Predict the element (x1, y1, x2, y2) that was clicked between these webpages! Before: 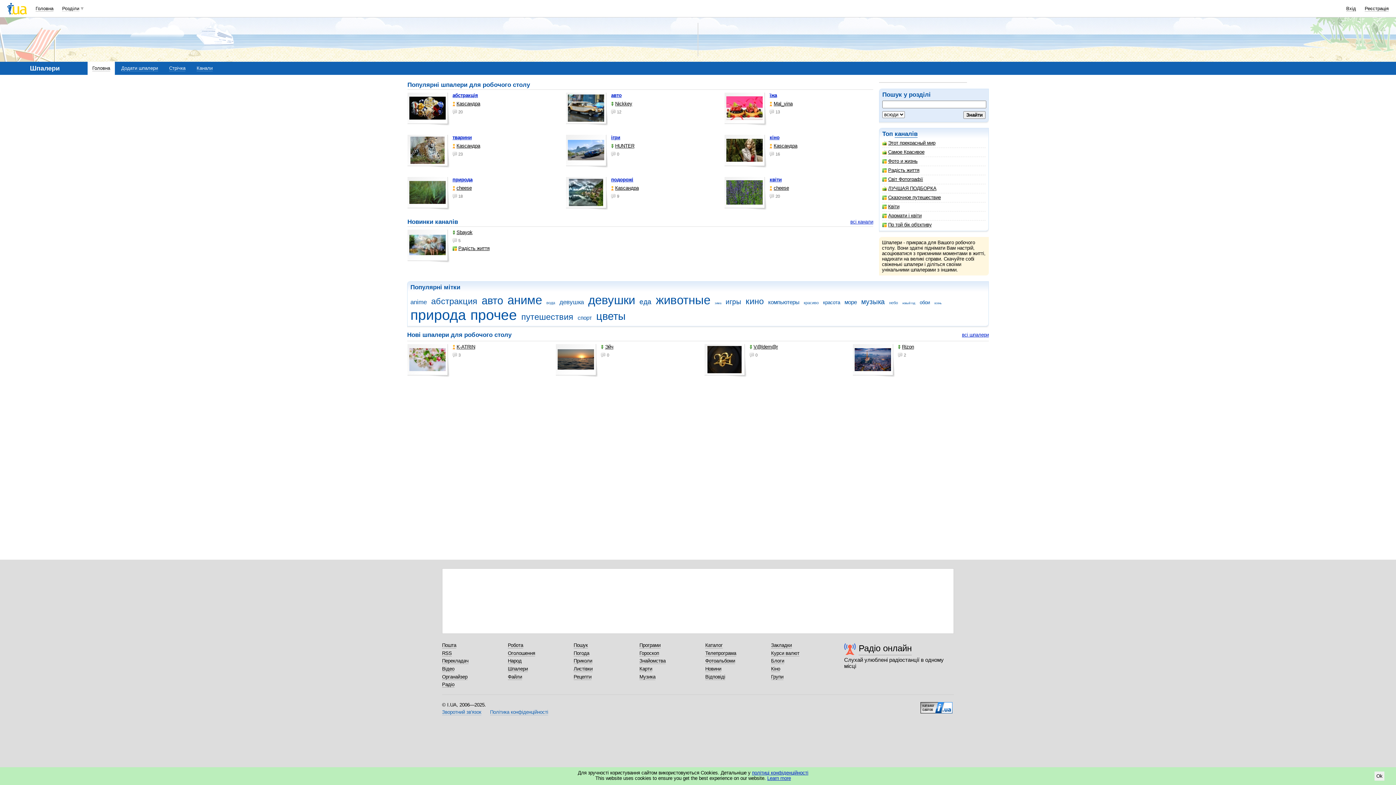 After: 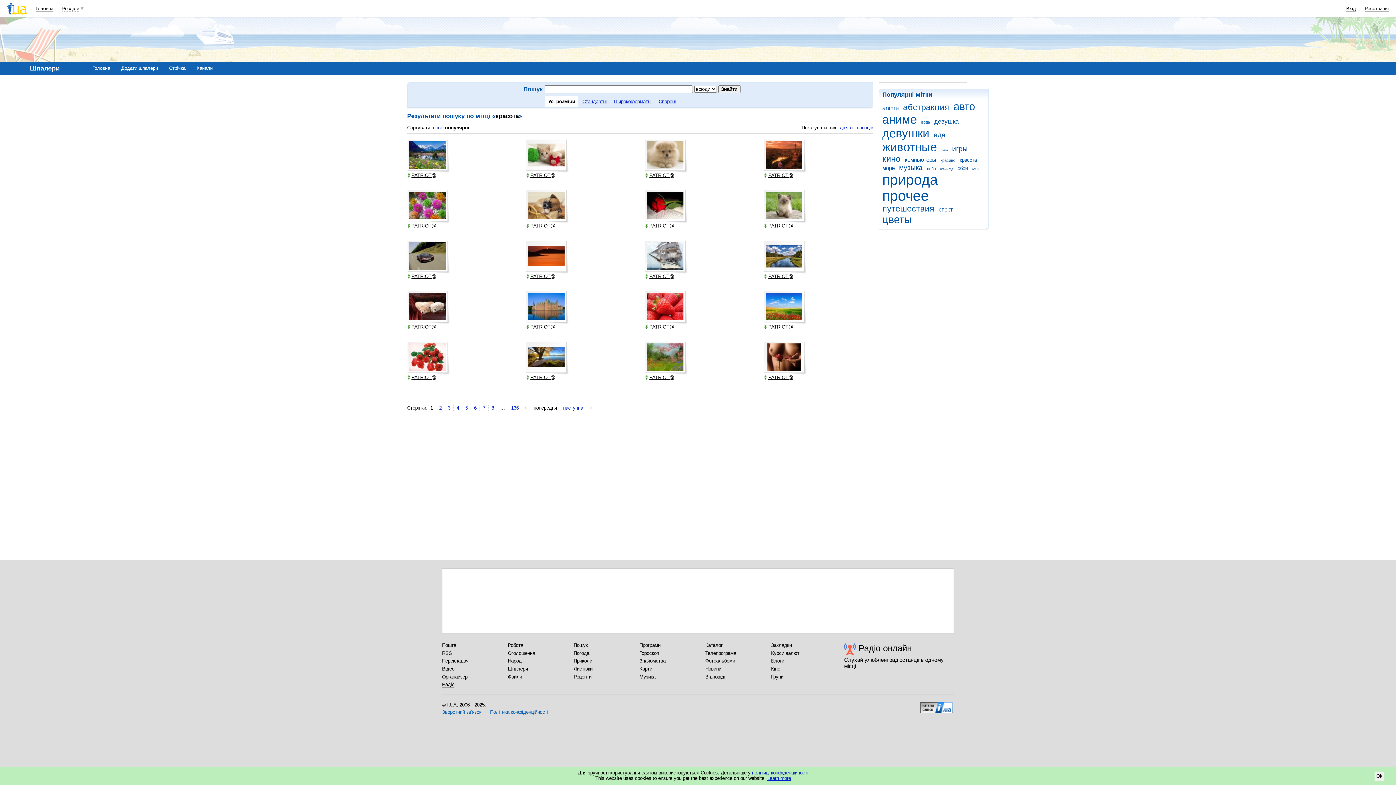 Action: label: красота bbox: (823, 300, 843, 305)